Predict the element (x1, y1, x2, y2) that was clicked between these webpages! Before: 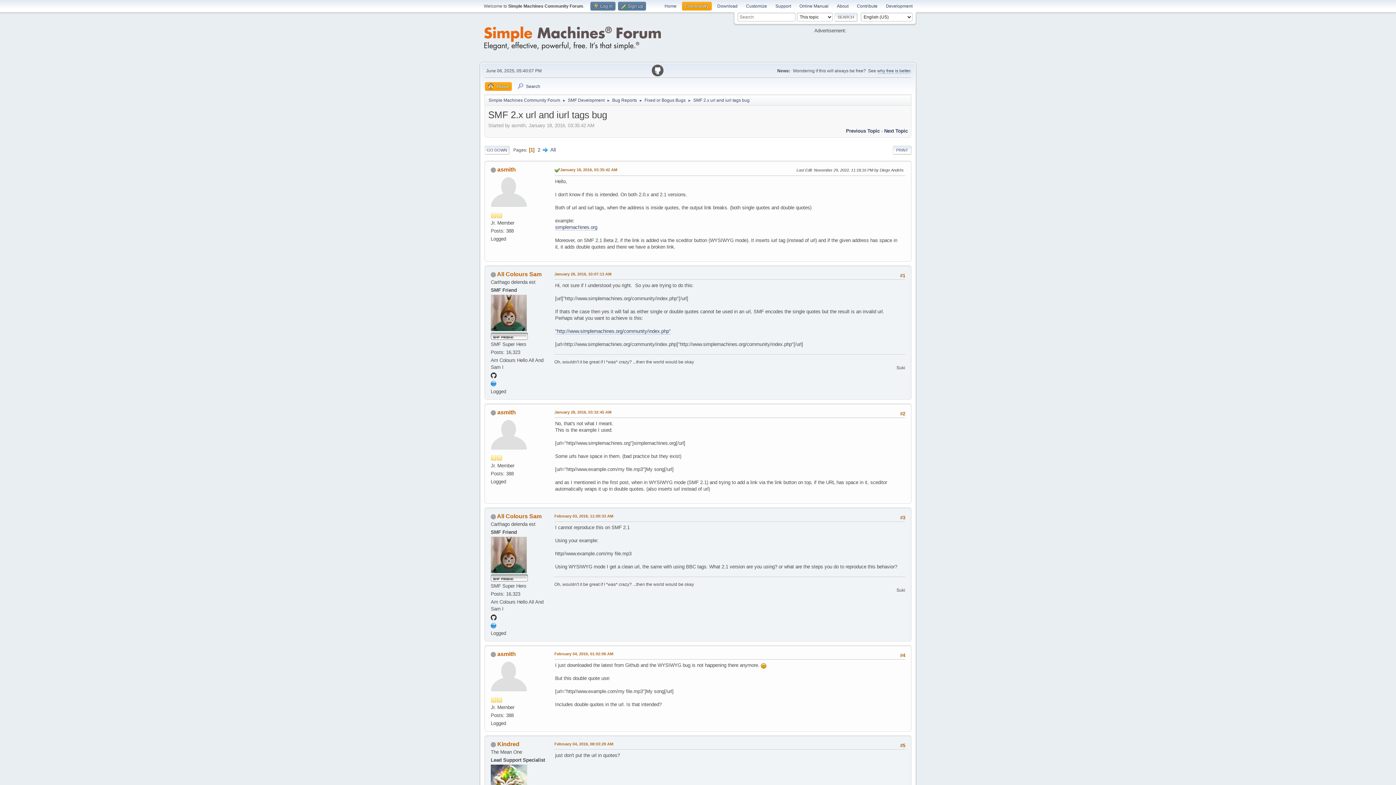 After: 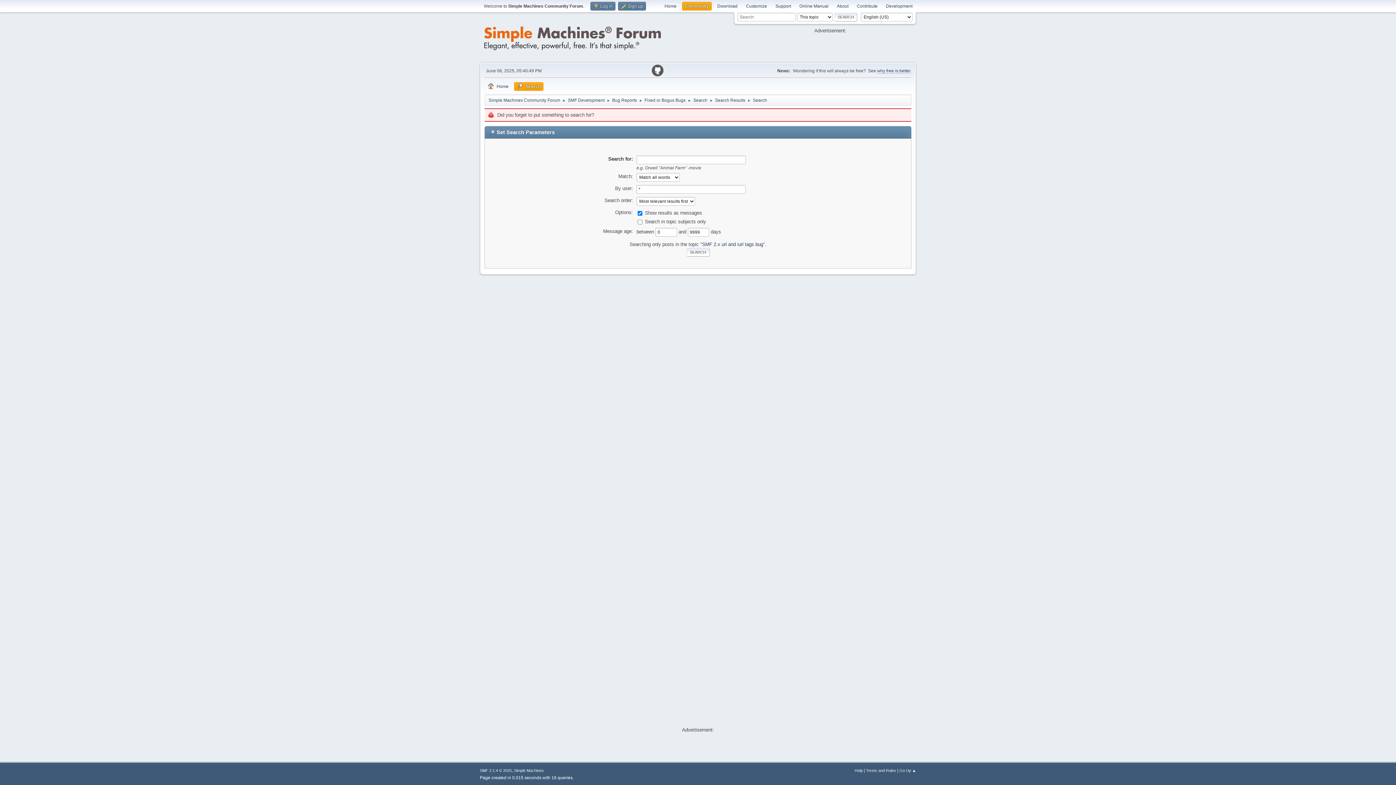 Action: bbox: (834, 12, 857, 21) label: SEARCH